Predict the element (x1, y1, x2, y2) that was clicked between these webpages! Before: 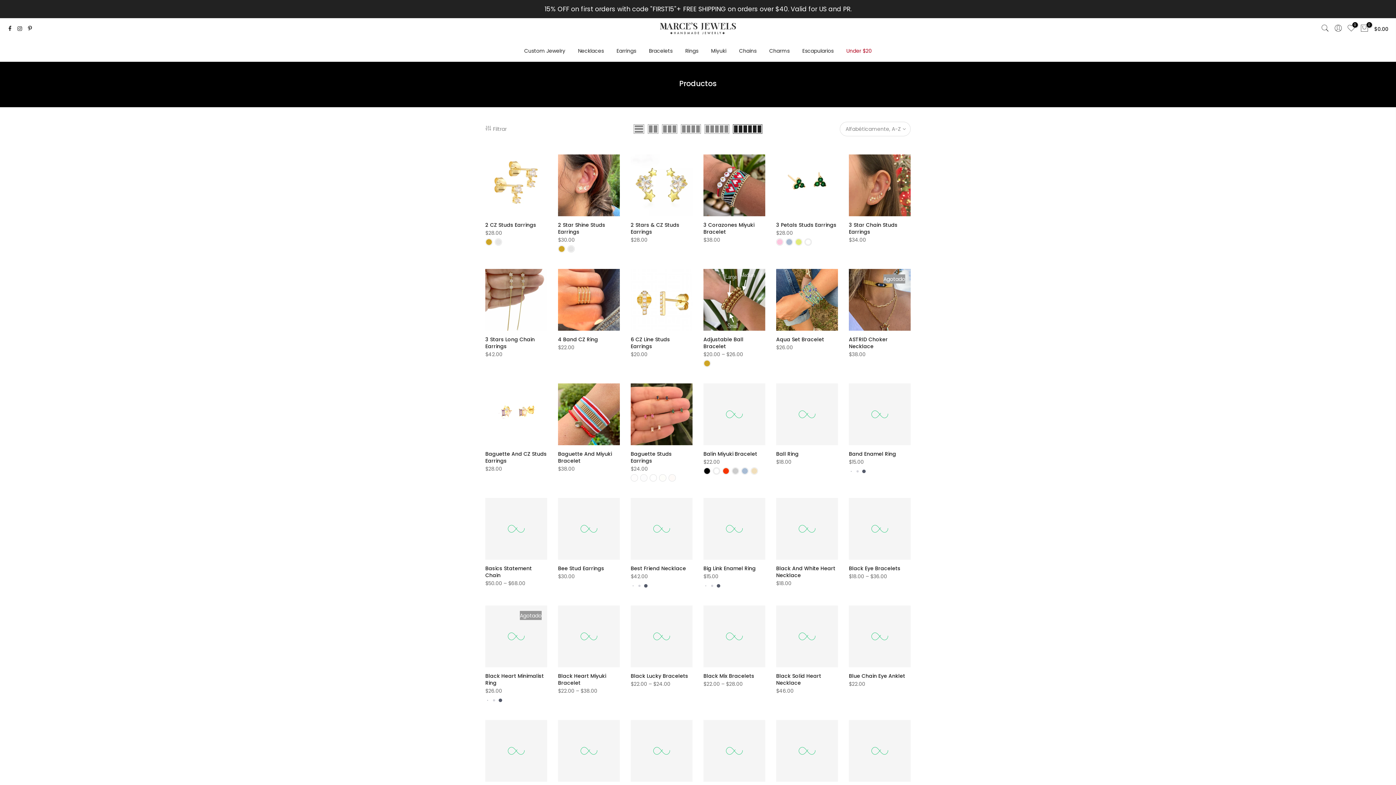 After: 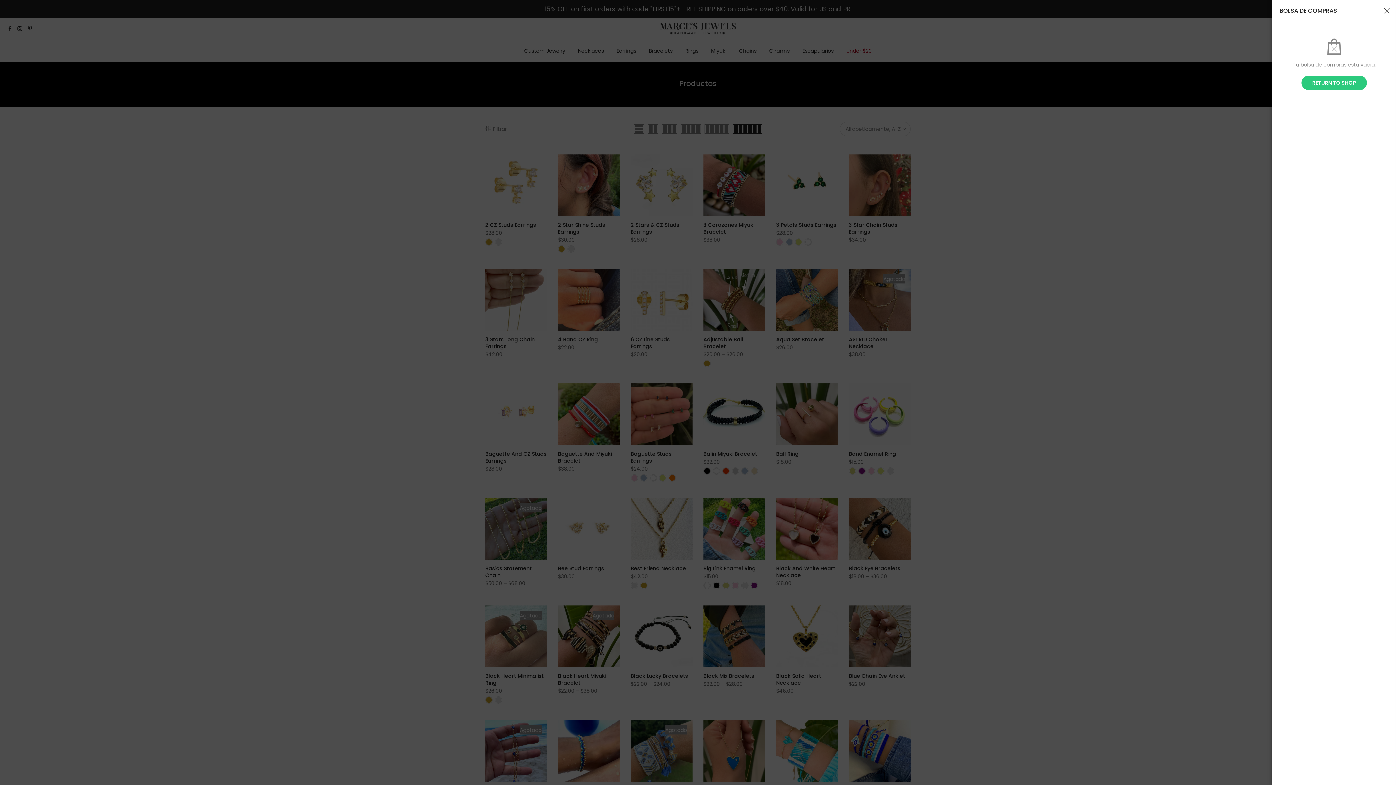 Action: label: 0 bbox: (1360, 23, 1369, 34)